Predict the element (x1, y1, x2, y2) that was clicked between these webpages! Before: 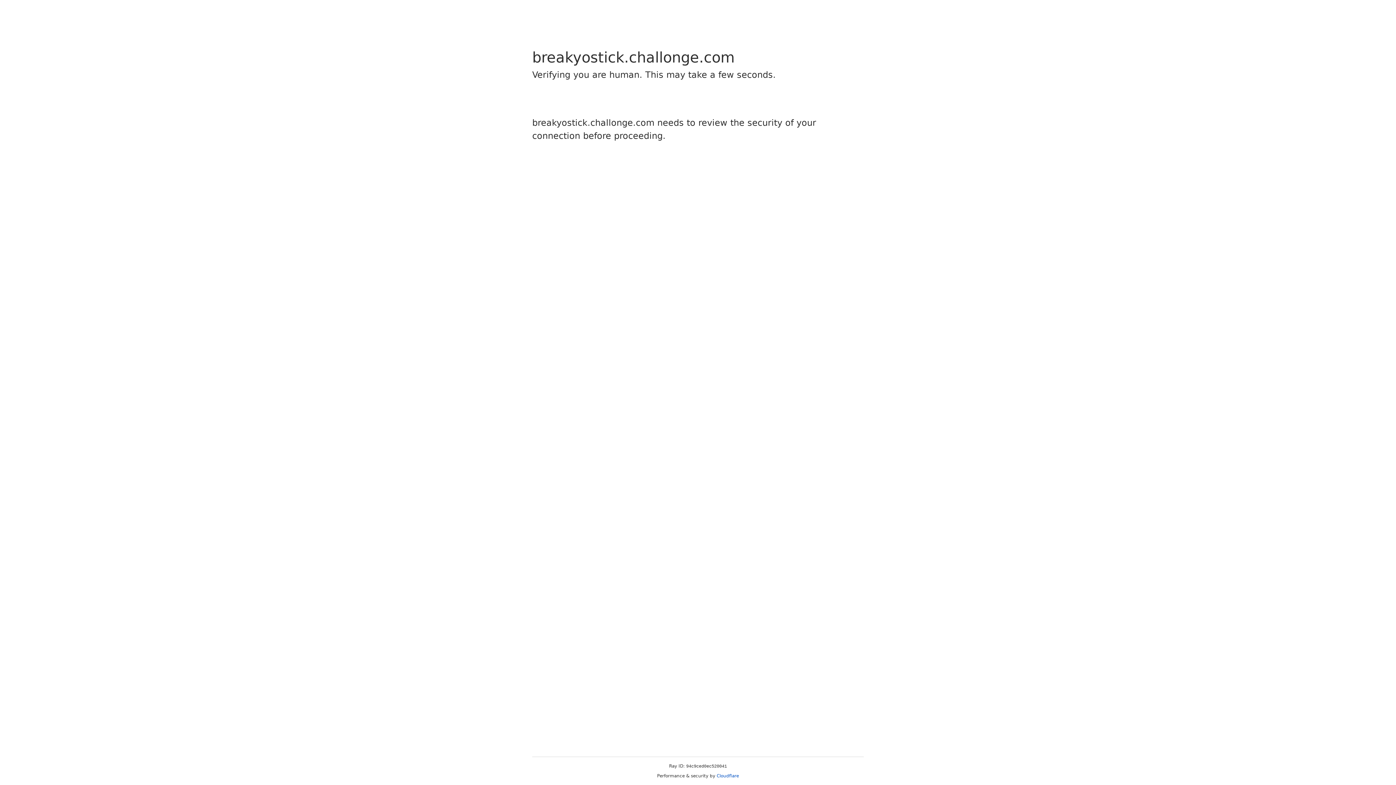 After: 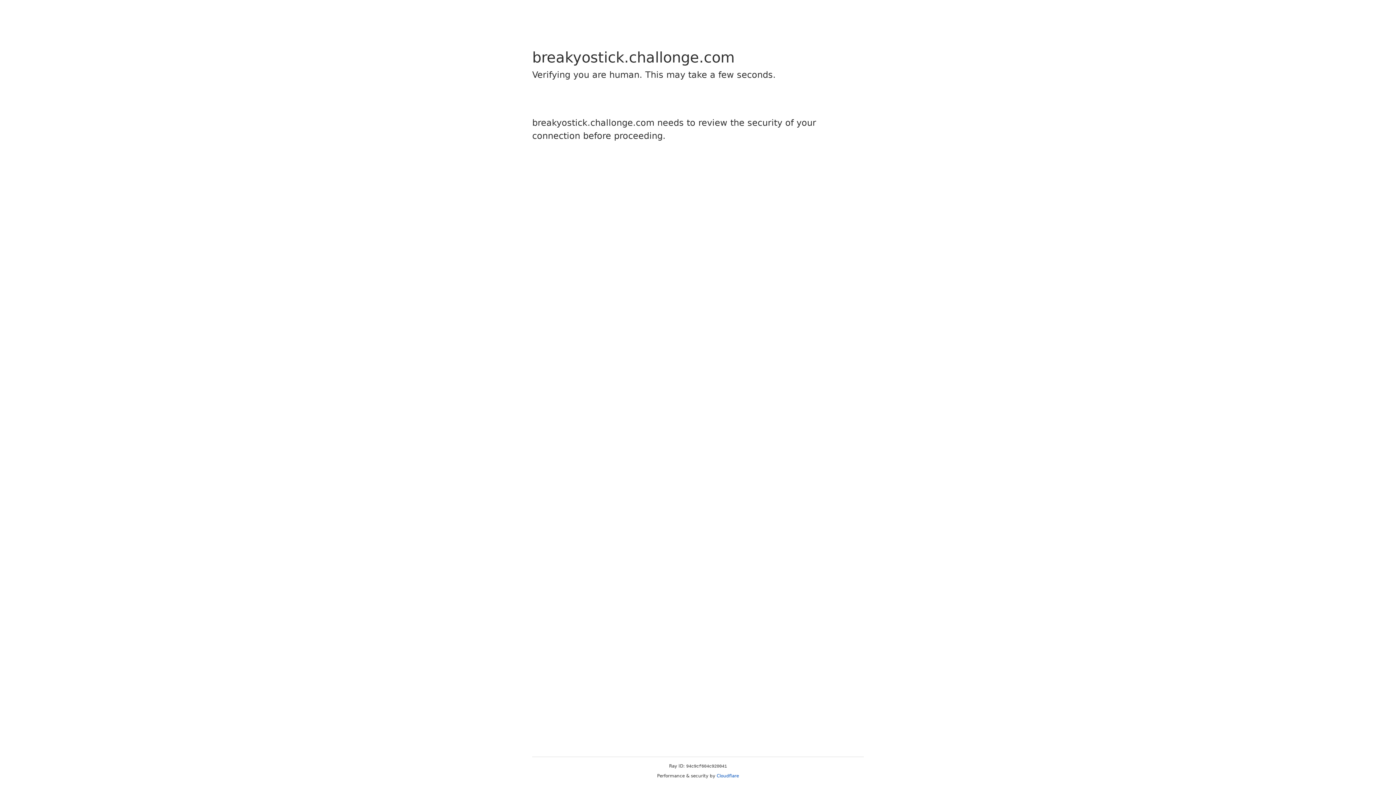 Action: bbox: (716, 773, 739, 778) label: Cloudflare